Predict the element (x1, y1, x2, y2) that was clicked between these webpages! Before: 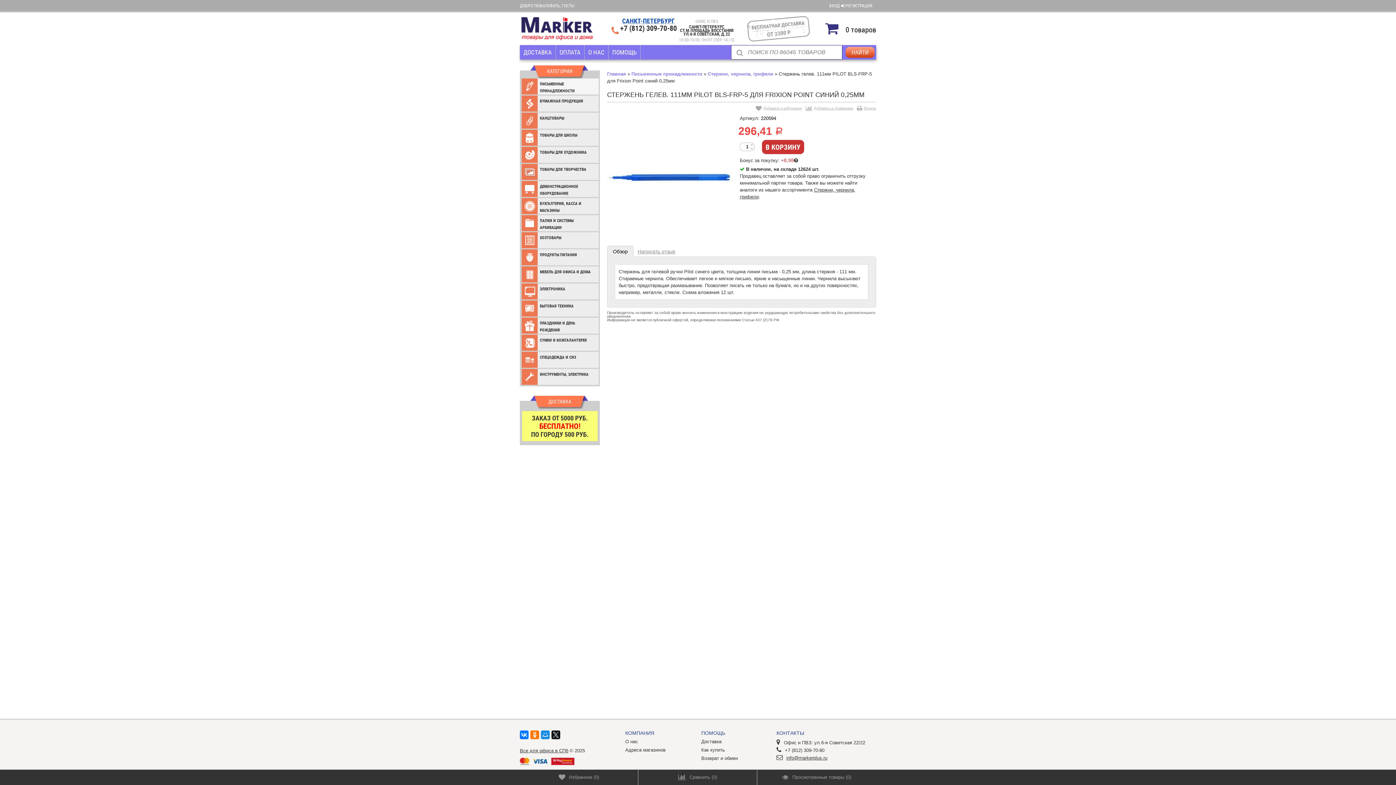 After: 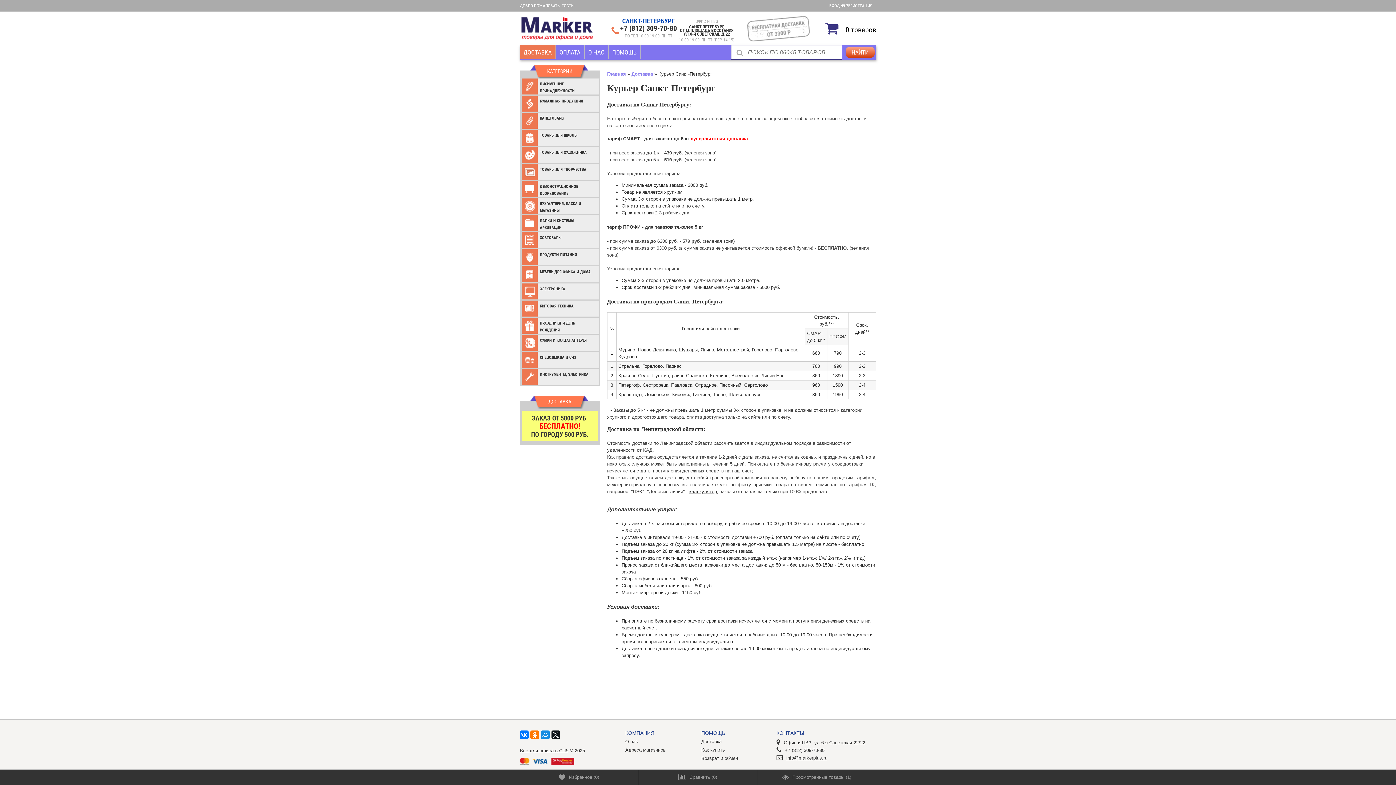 Action: bbox: (520, 411, 600, 441) label: ЗАКАЗ ОТ 5000 РУБ.
БЕСПЛАТНО!
ПО ГОРОДУ 500 РУБ.